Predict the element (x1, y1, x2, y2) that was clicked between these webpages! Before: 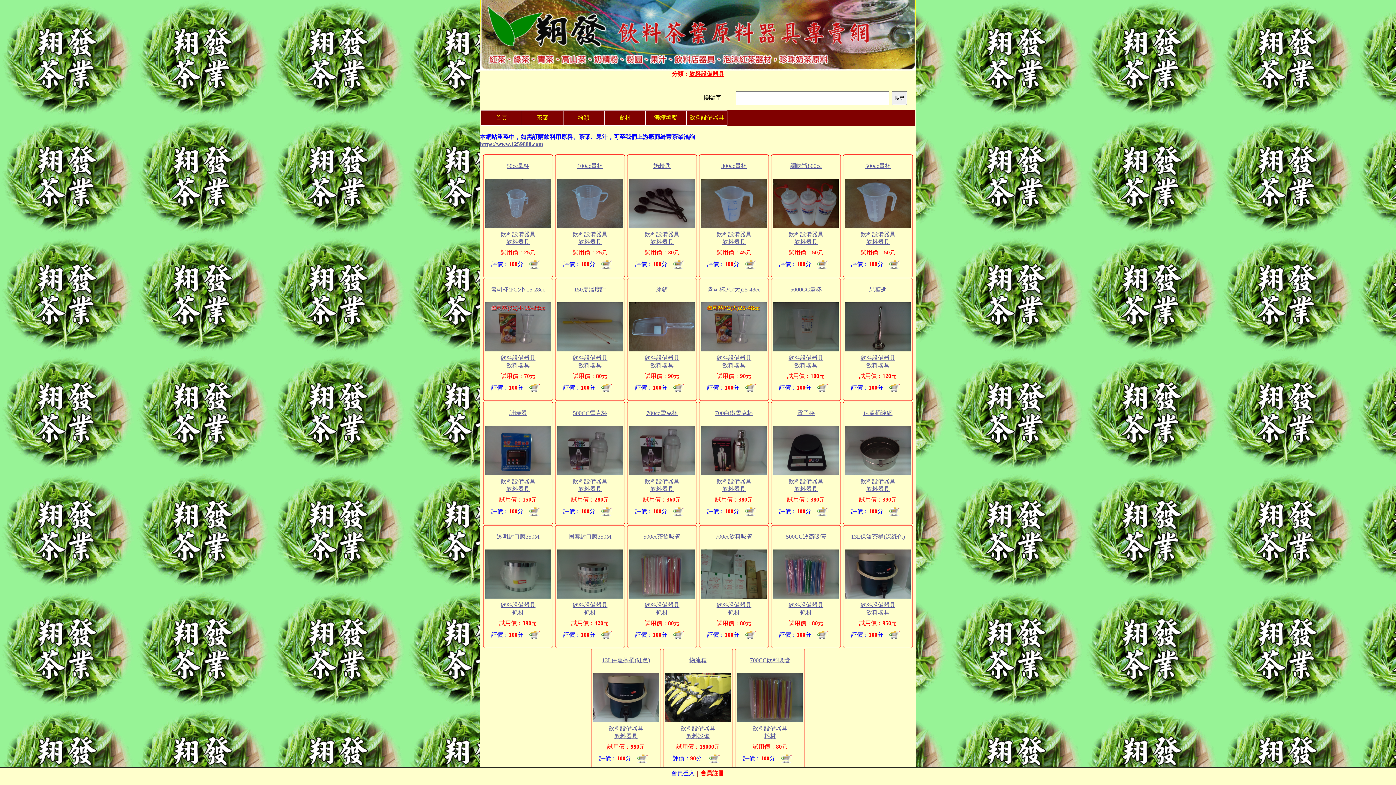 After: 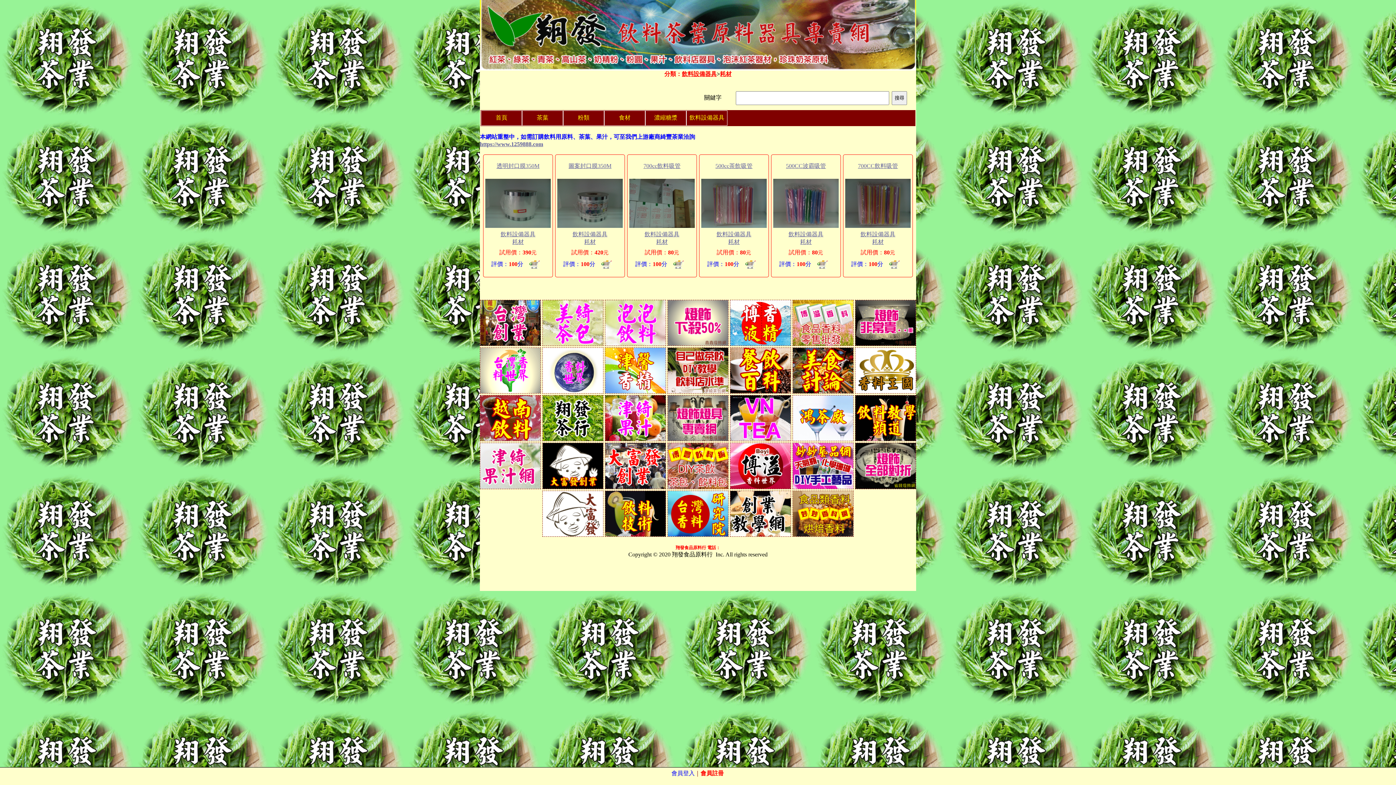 Action: bbox: (512, 609, 524, 616) label: 耗材